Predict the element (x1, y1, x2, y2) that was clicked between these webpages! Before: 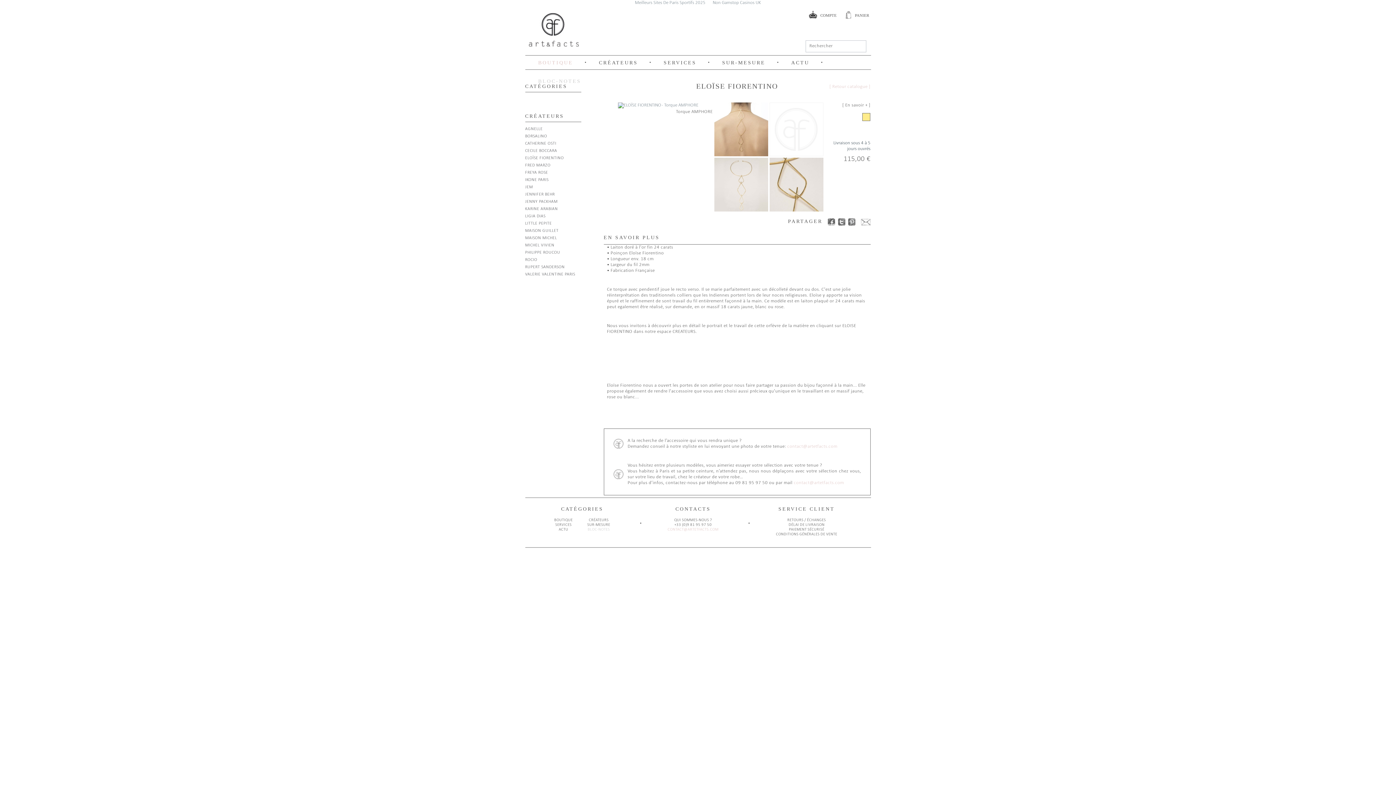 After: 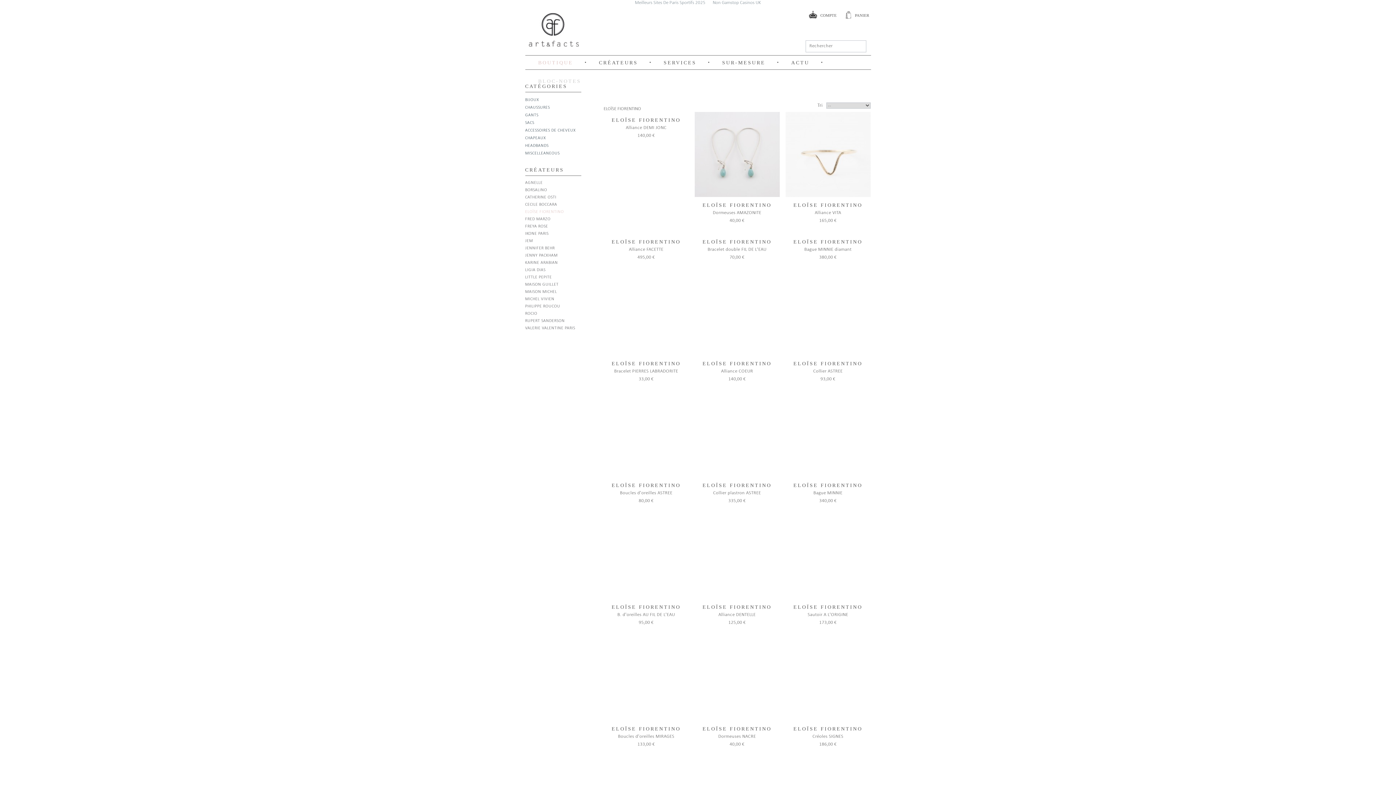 Action: label: ELOÏSE FIORENTINO bbox: (525, 153, 581, 161)